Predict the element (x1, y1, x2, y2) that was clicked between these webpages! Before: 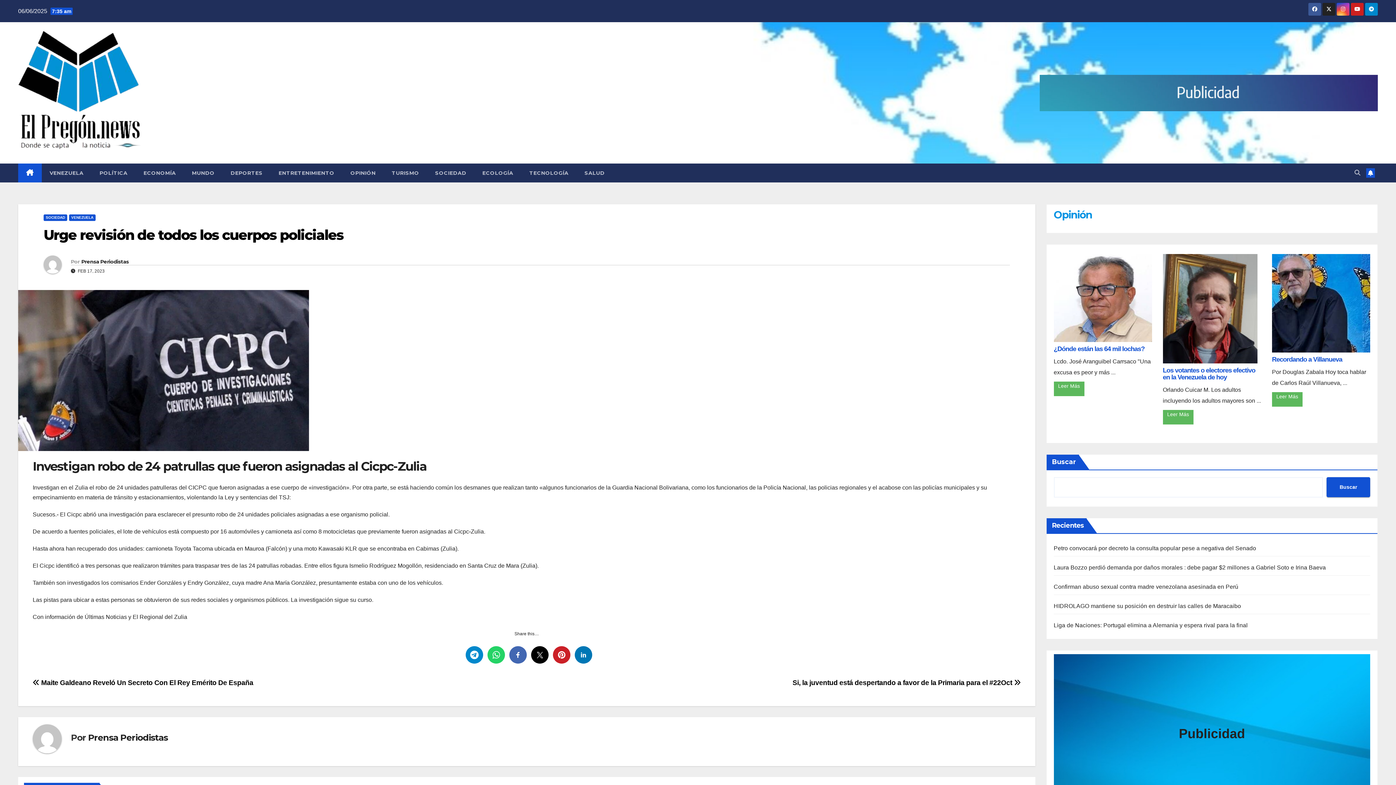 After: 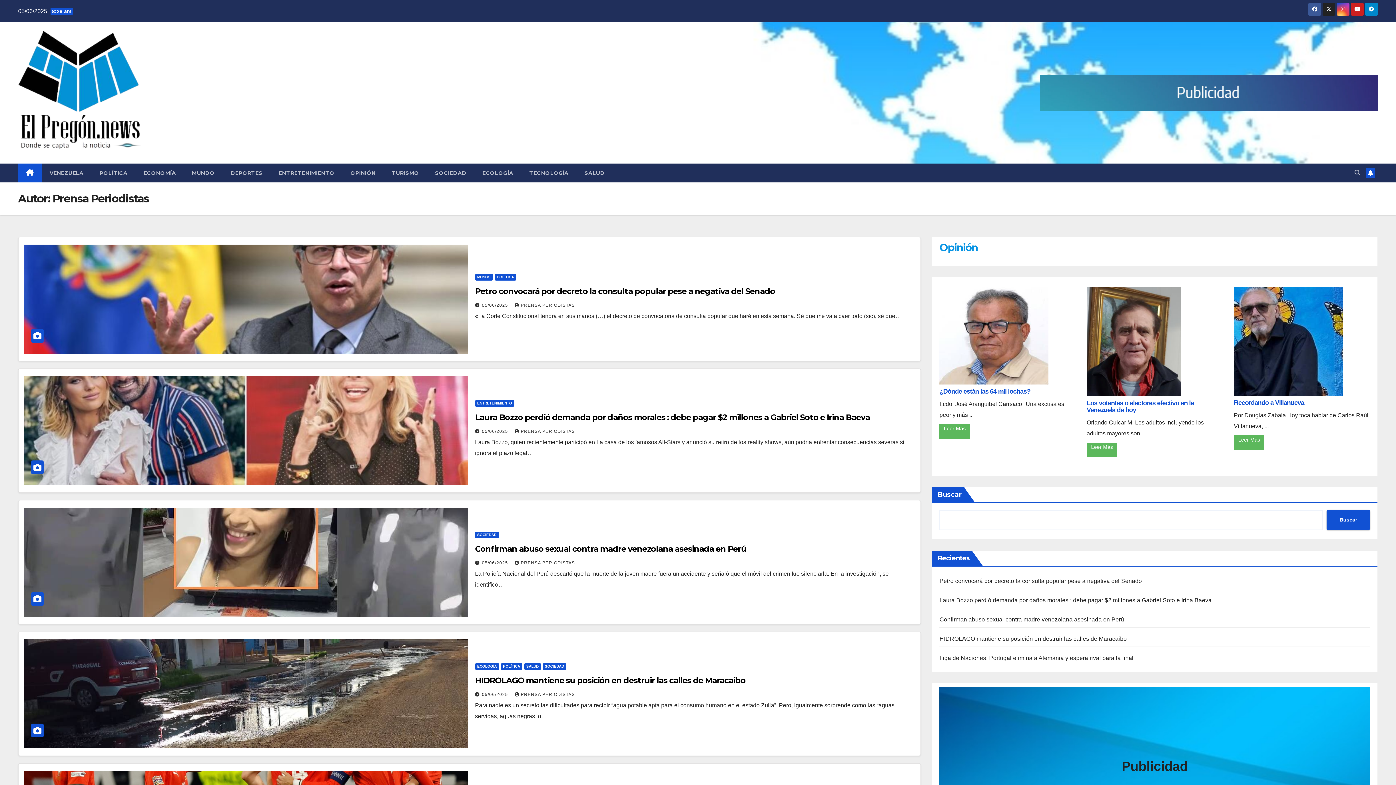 Action: bbox: (32, 724, 70, 759)